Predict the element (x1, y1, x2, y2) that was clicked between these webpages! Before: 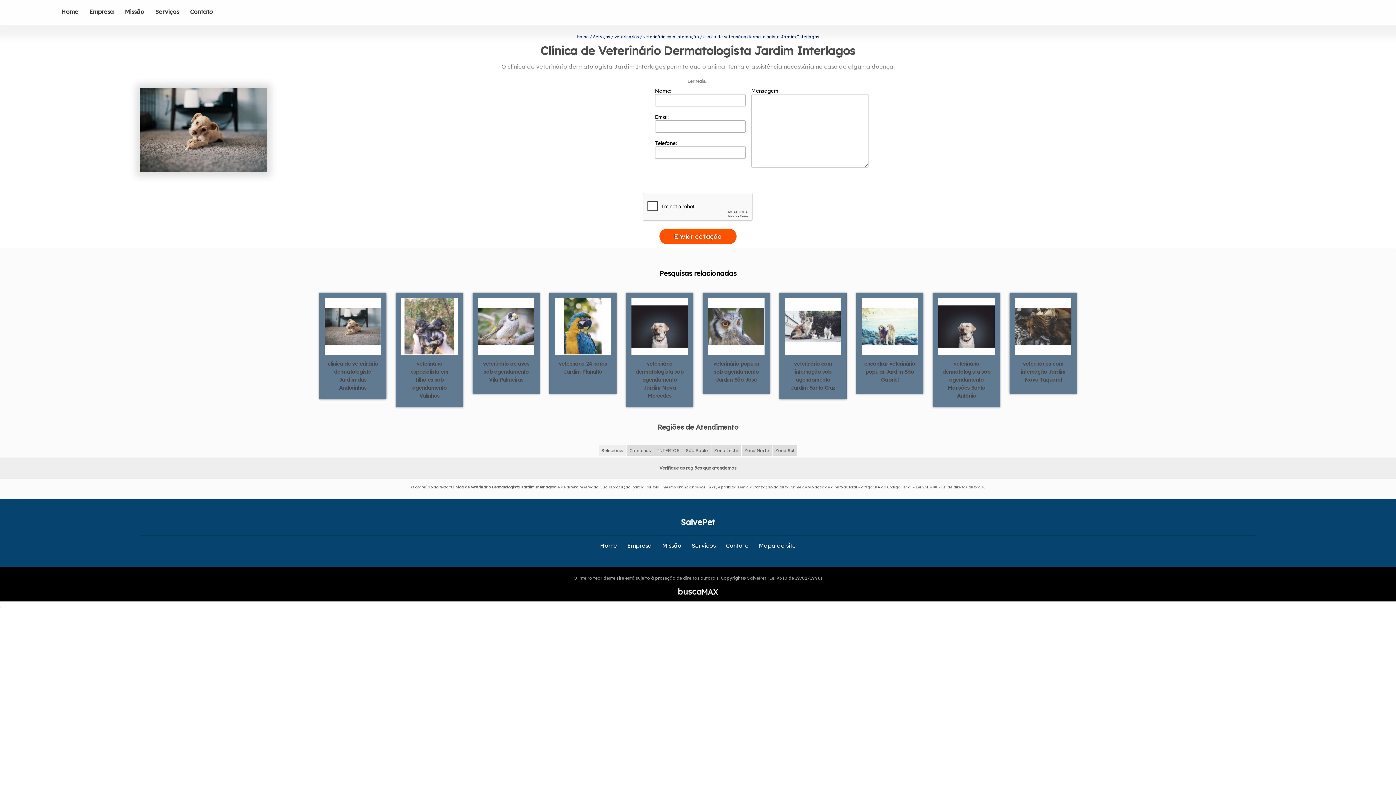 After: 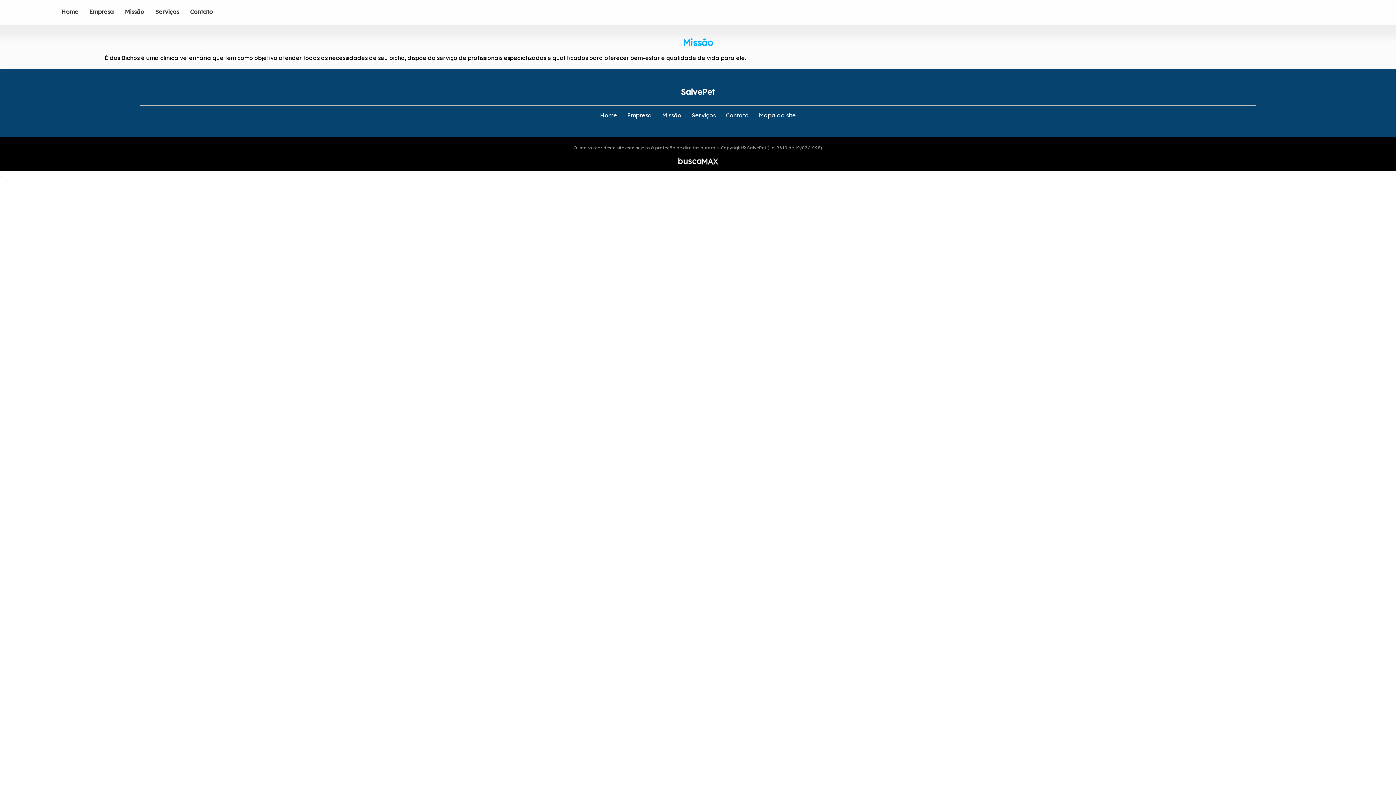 Action: bbox: (662, 542, 681, 549) label: Missão